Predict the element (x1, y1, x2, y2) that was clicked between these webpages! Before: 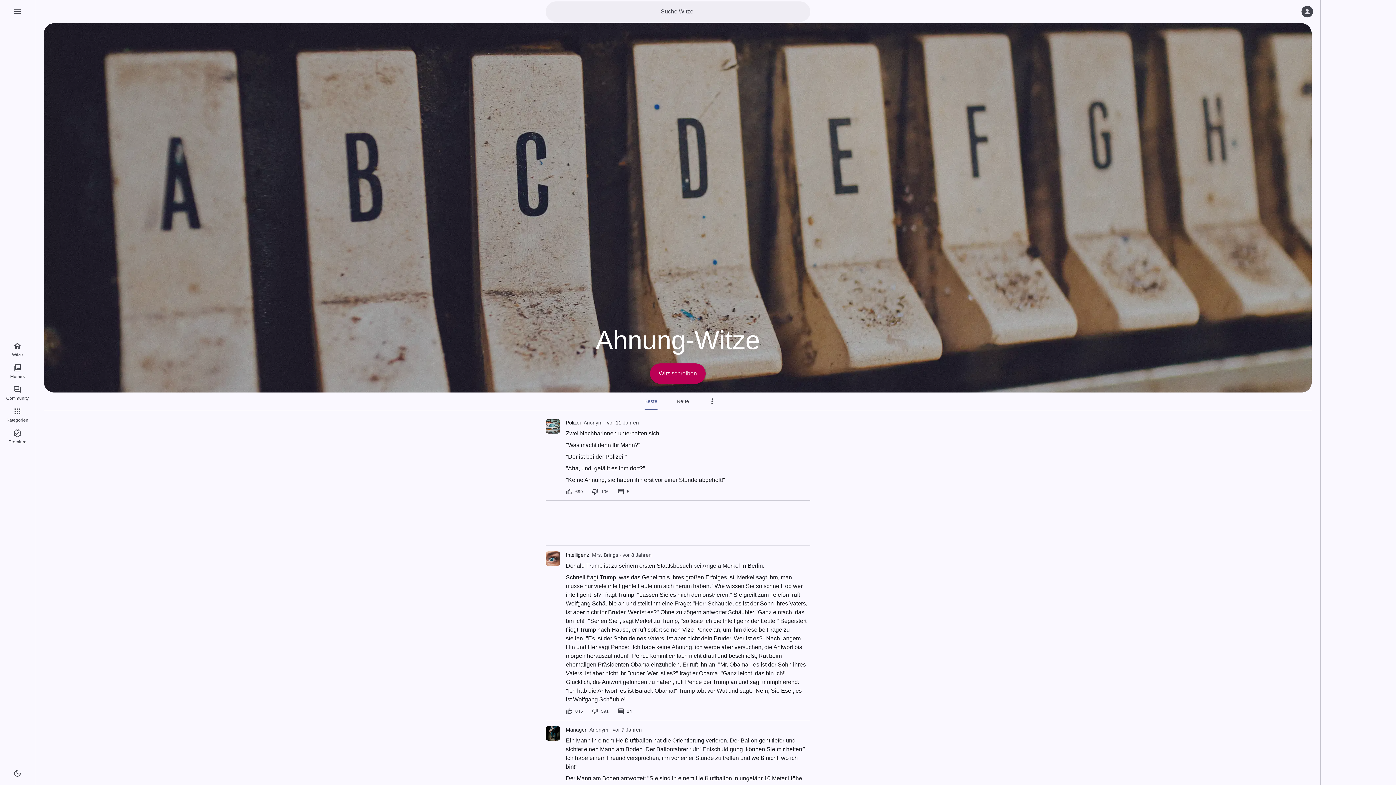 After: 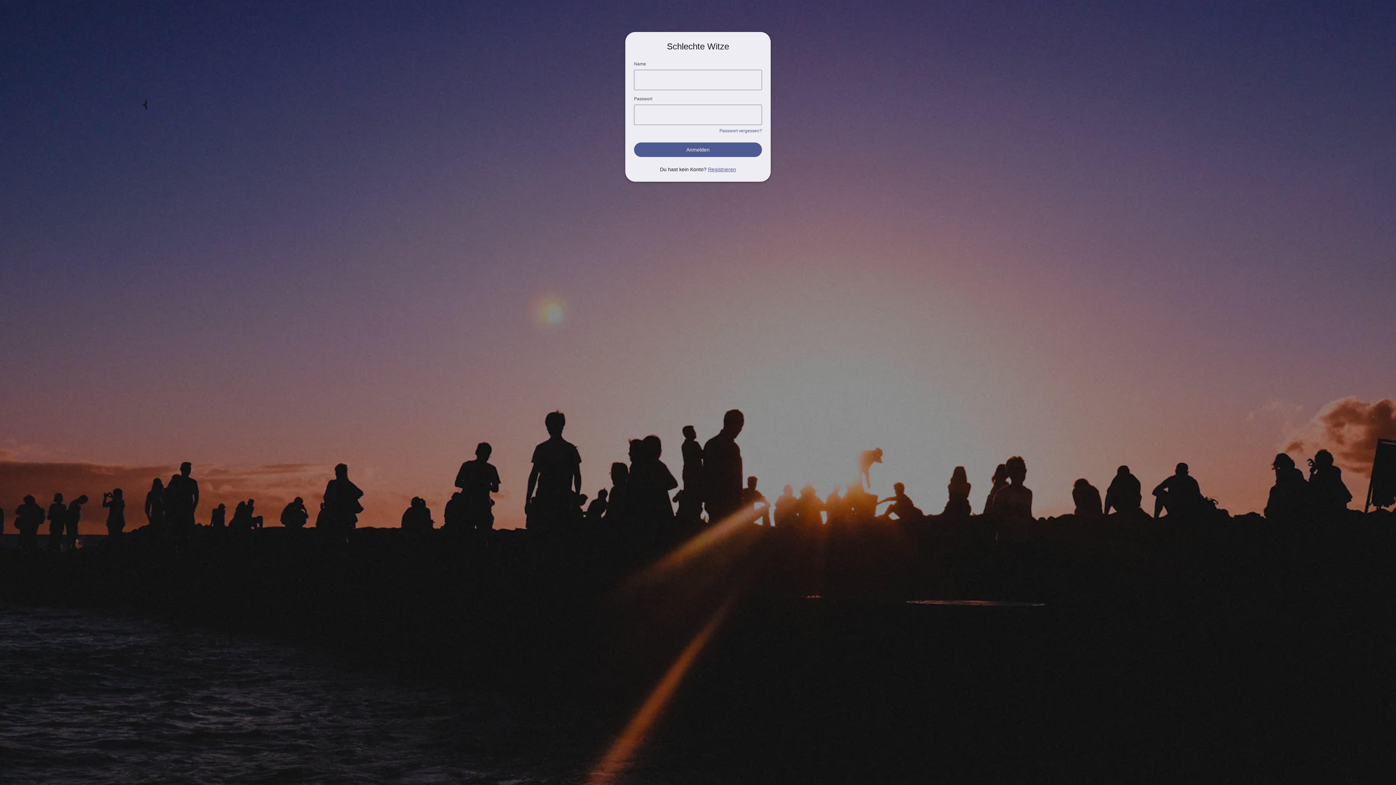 Action: bbox: (1300, 4, 1314, 18) label: Anmelden